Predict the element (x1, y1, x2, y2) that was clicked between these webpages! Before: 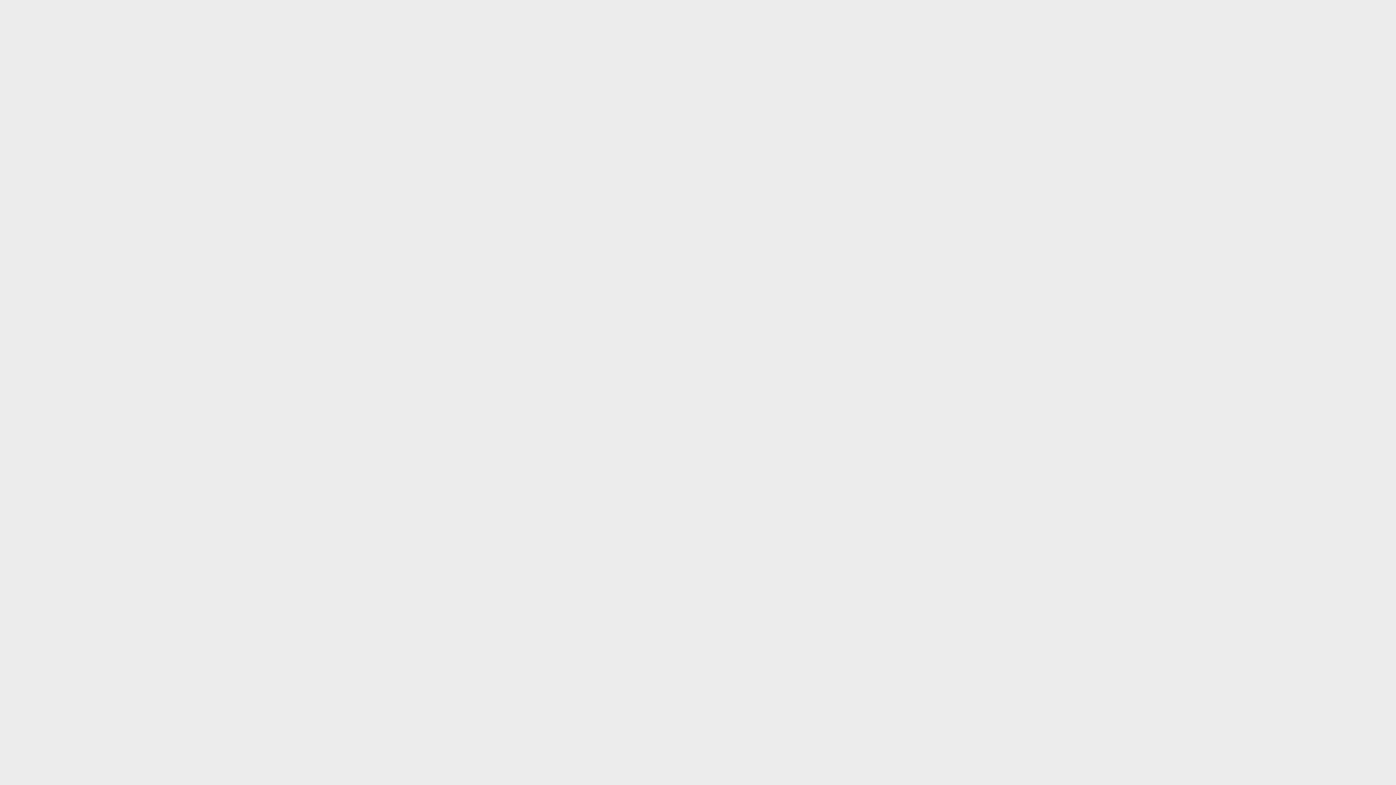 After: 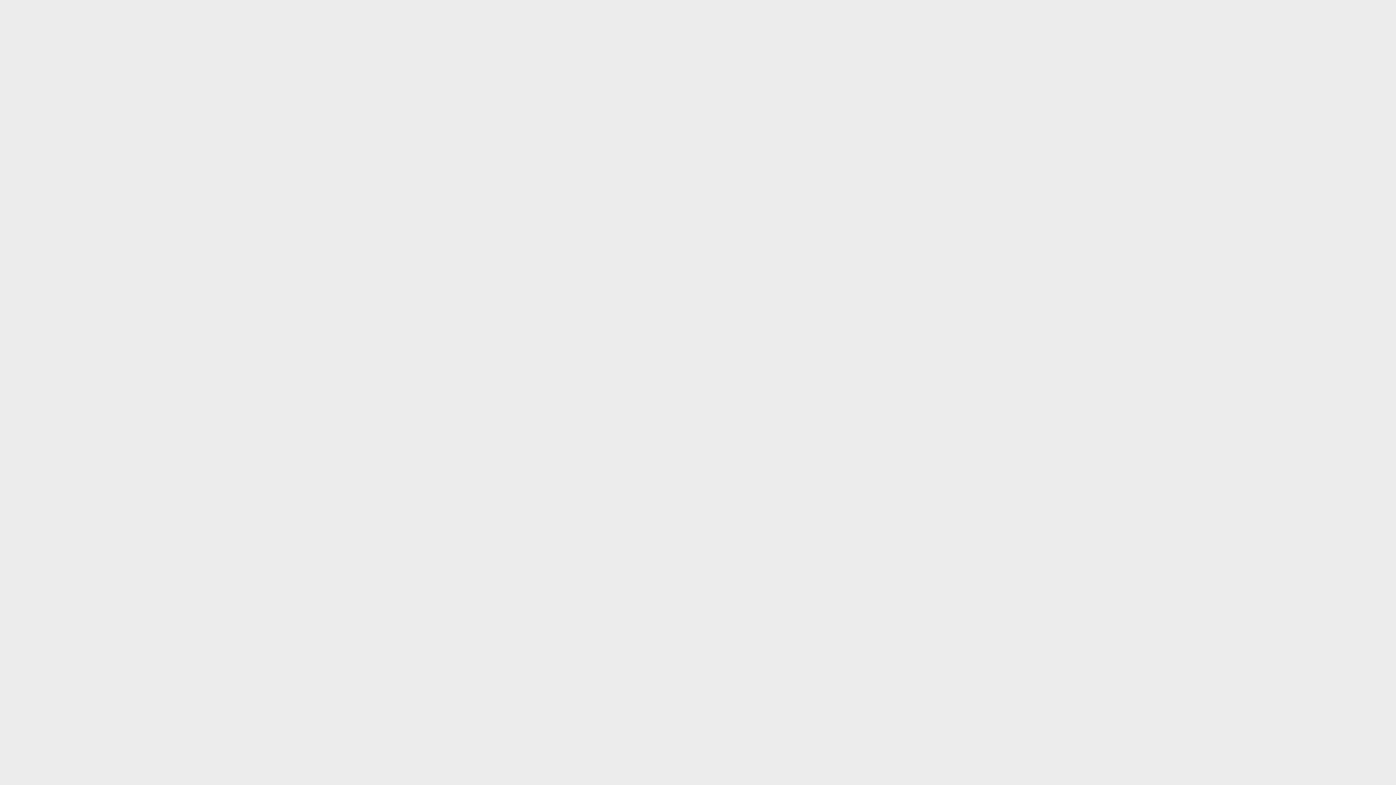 Action: label: Акции bbox: (600, 0, 628, 17)